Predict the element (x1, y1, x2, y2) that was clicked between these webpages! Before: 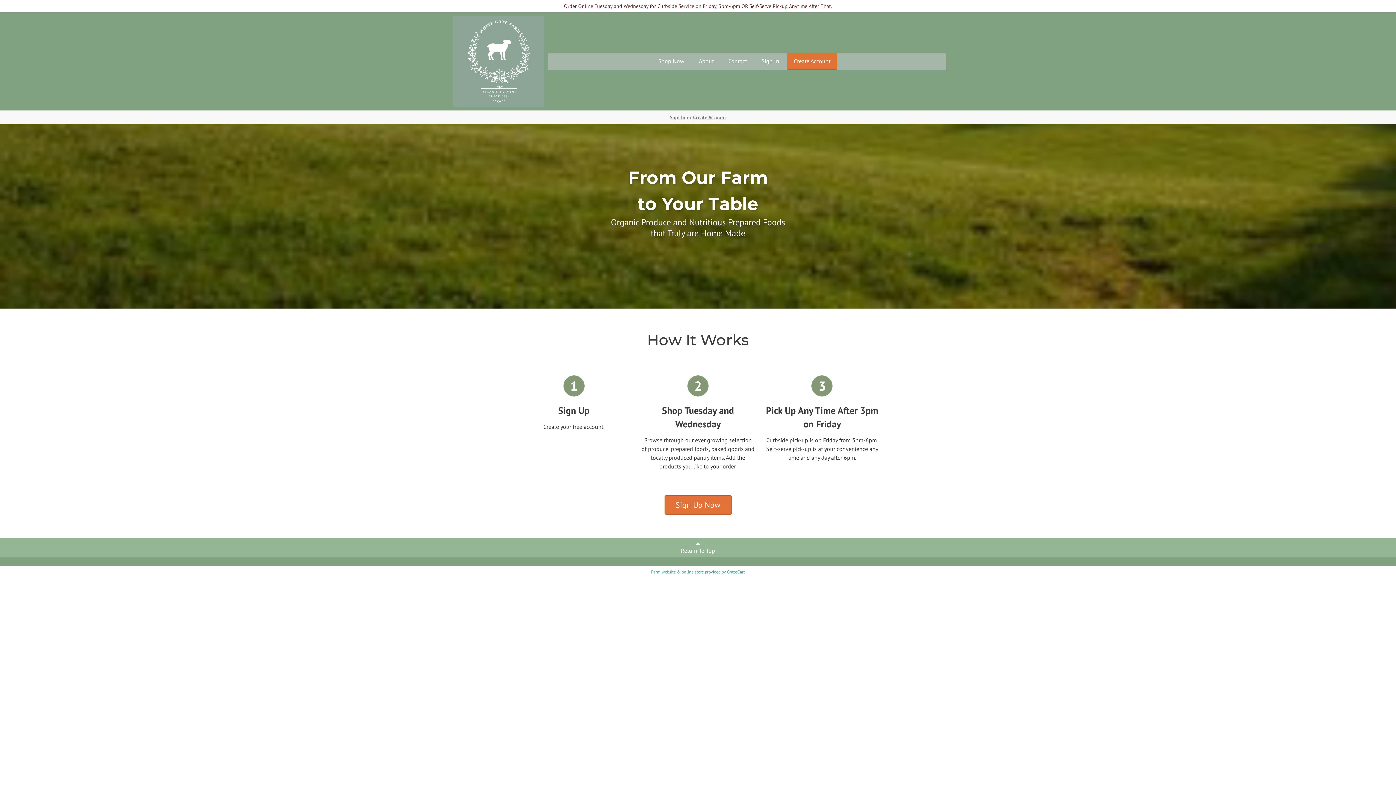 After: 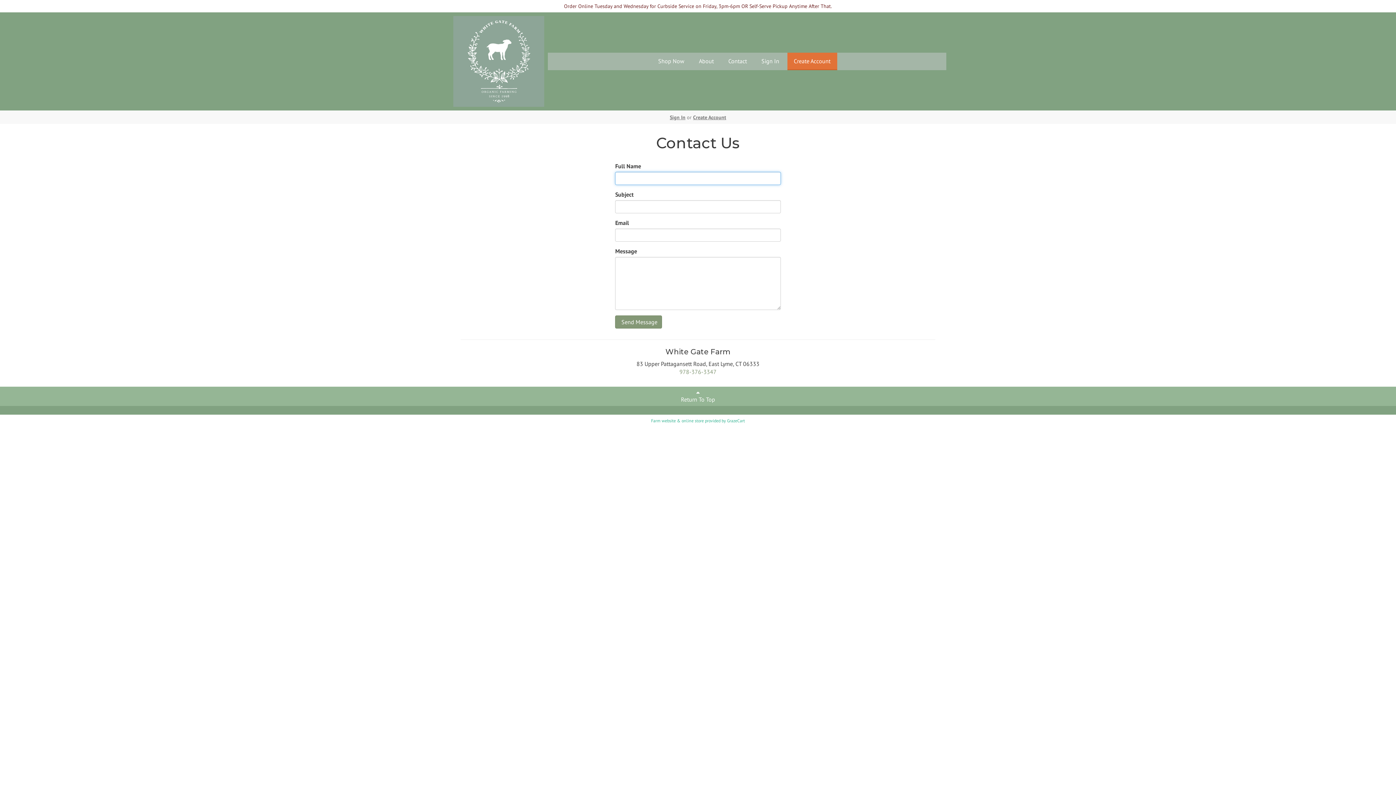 Action: bbox: (722, 52, 753, 70) label: Contact